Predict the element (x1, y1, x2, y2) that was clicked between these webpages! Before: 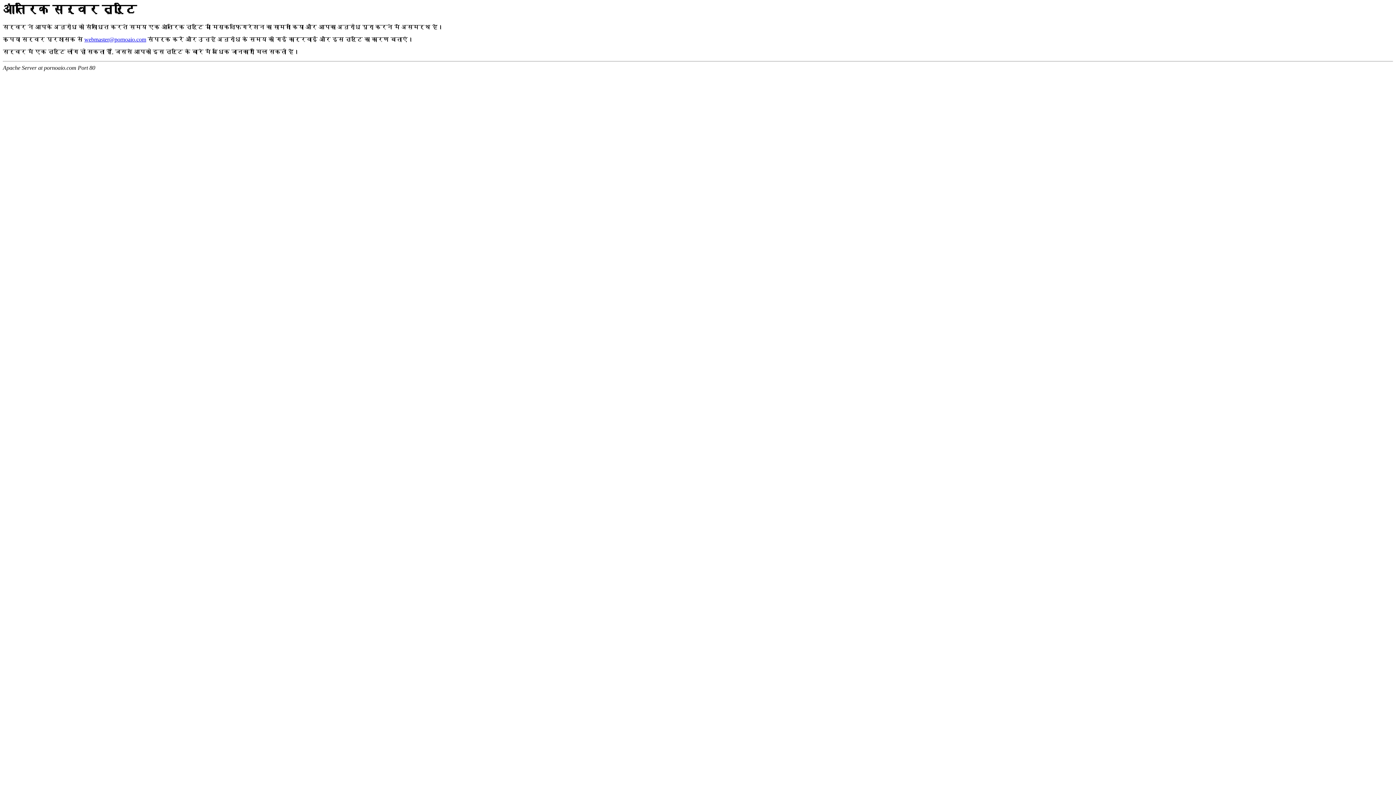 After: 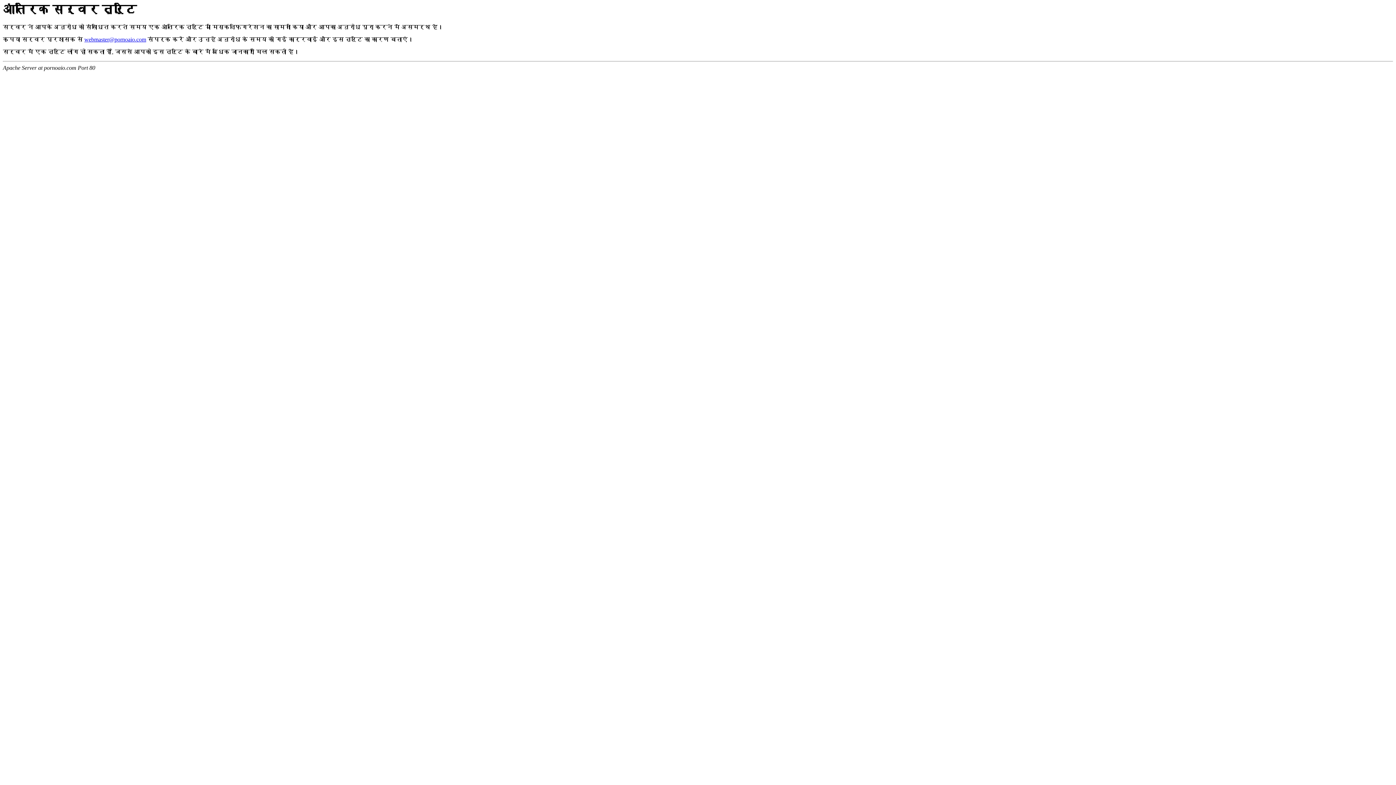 Action: bbox: (84, 36, 146, 42) label: webmaster@pornoaio.com